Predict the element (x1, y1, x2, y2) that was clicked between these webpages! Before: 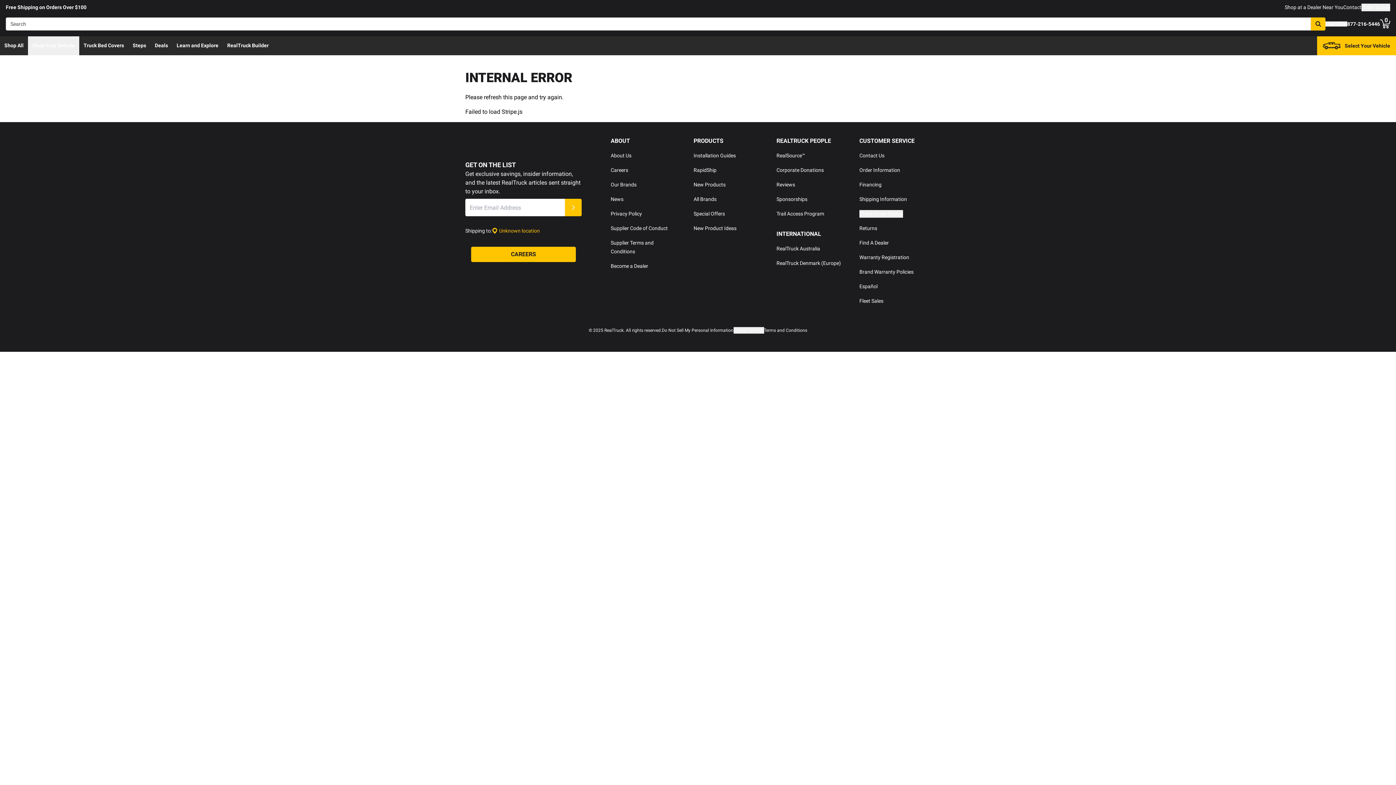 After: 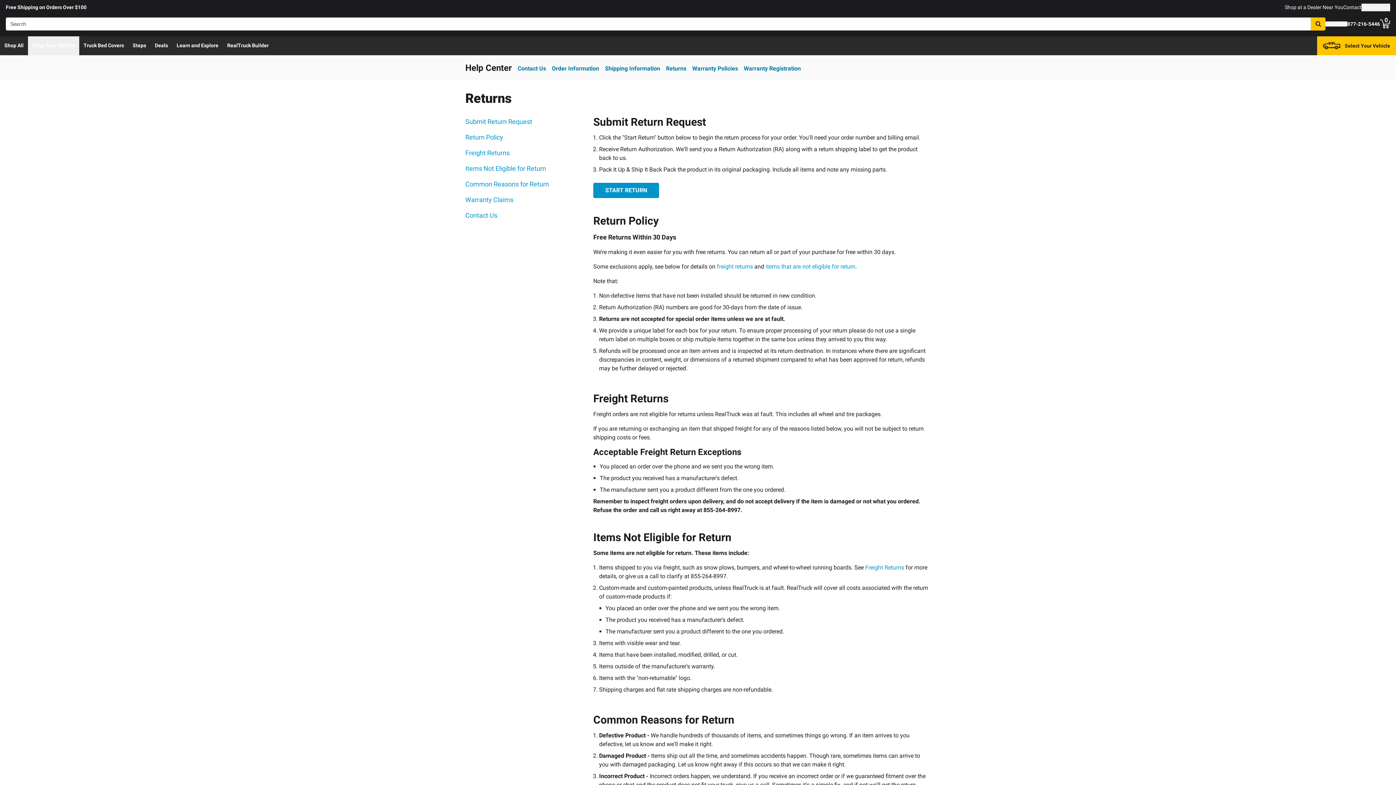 Action: bbox: (859, 225, 877, 231) label: Returns